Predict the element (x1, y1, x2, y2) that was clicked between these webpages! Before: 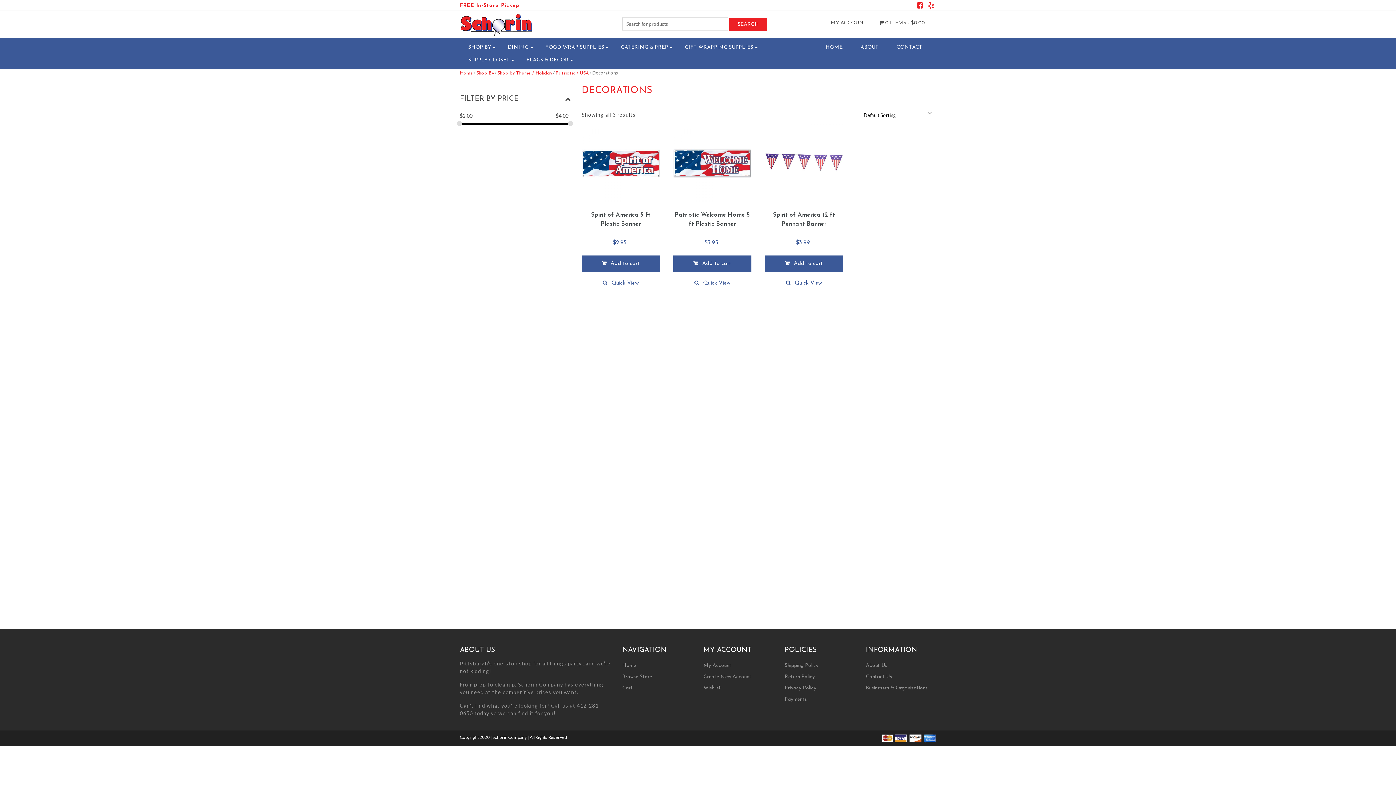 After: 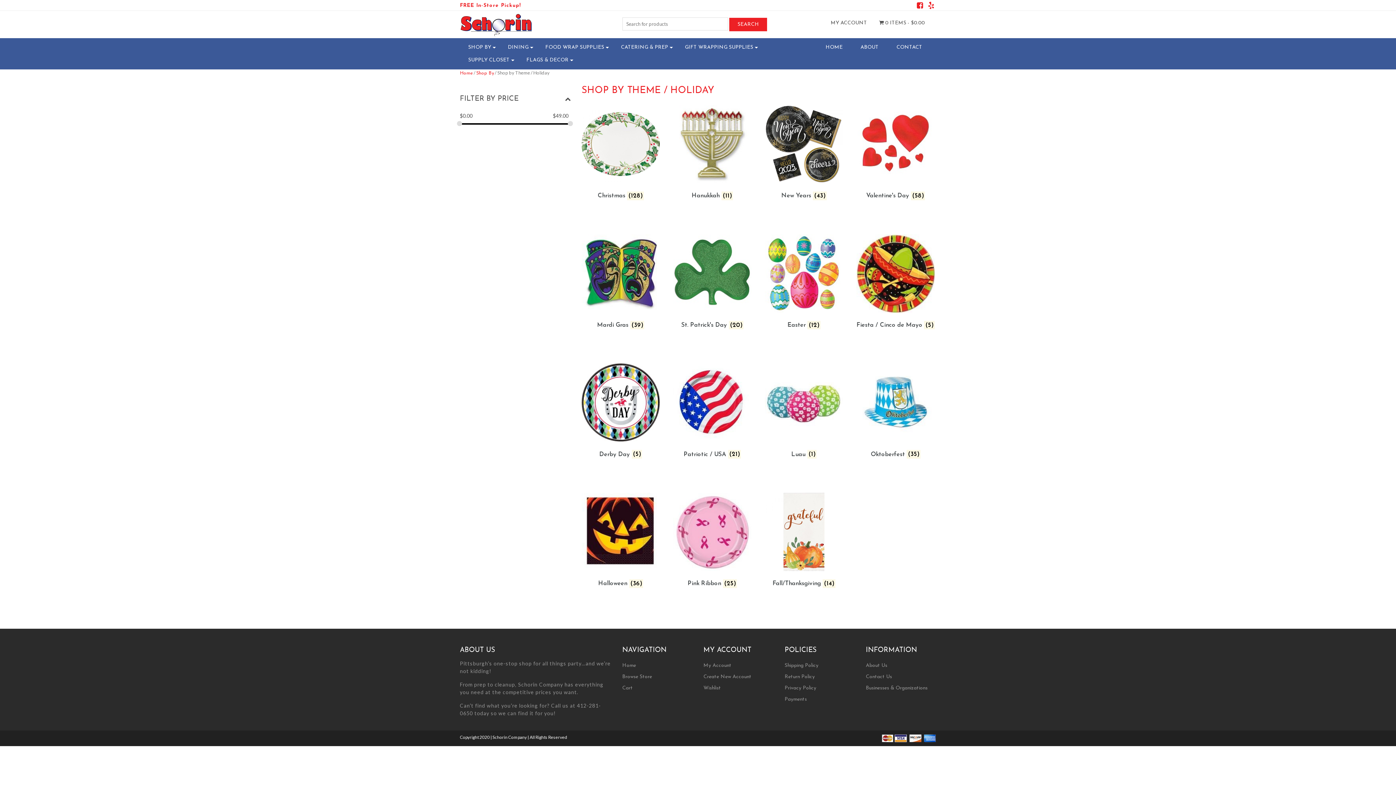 Action: bbox: (497, 70, 552, 75) label: Shop by Theme / Holiday